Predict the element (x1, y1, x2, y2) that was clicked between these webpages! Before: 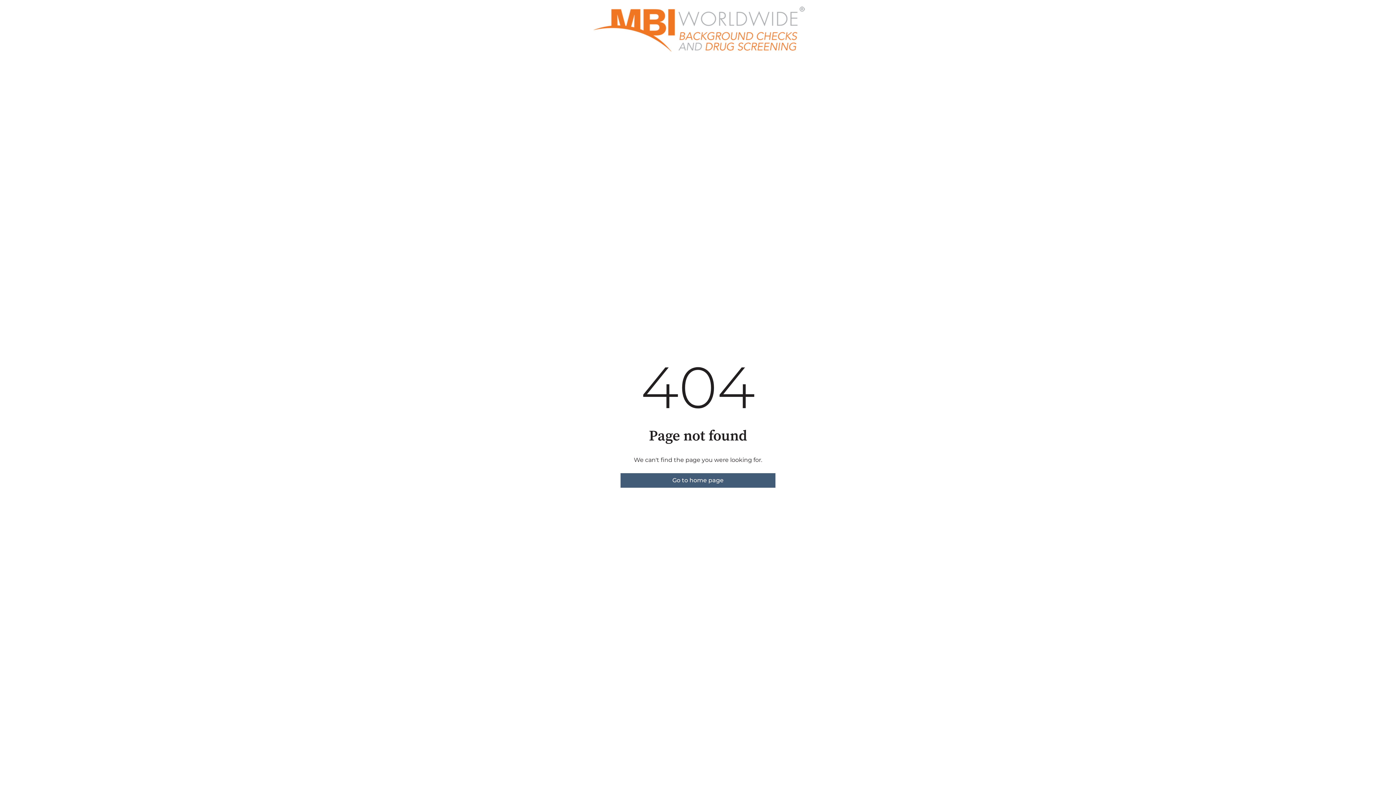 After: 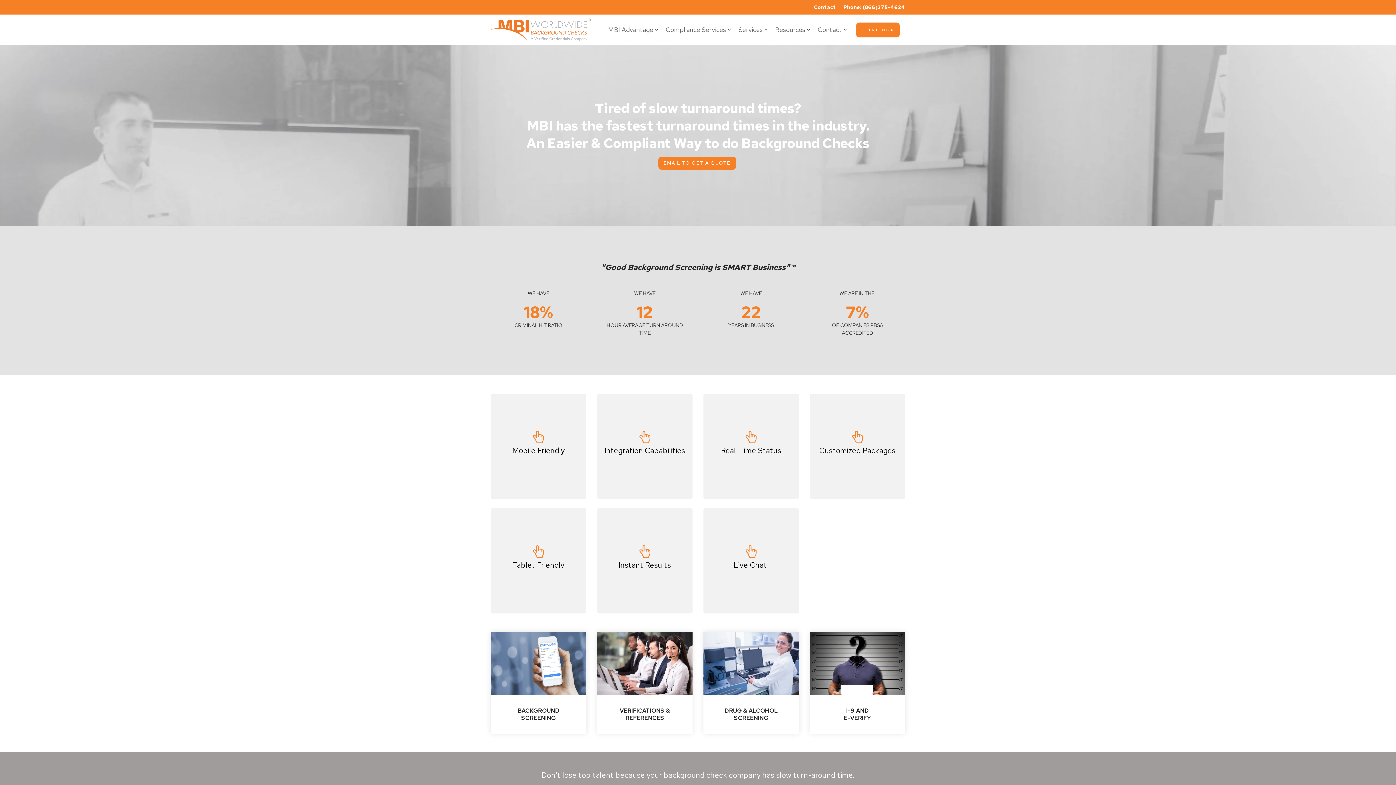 Action: label: Go to home page bbox: (620, 473, 775, 487)